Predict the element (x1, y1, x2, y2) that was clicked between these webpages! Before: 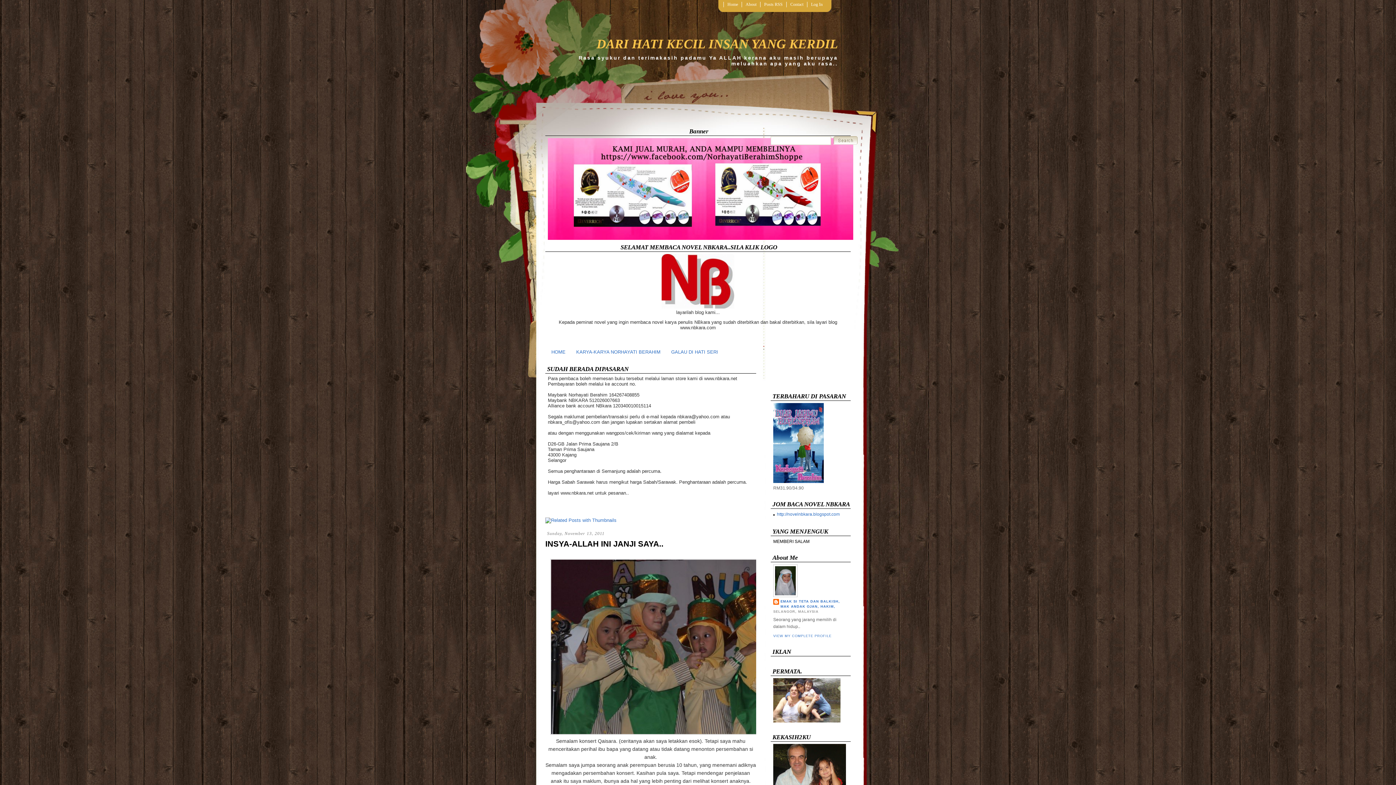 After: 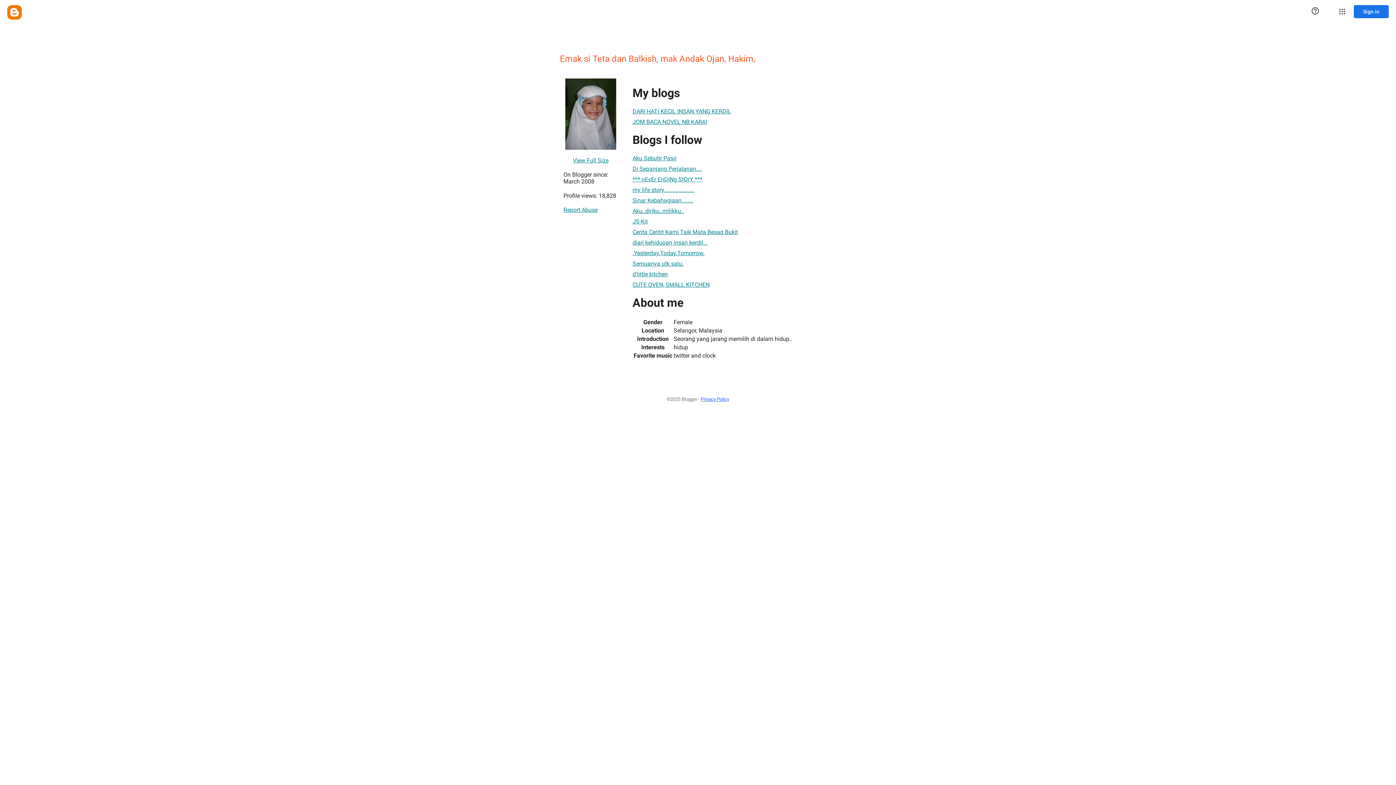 Action: label: VIEW MY COMPLETE PROFILE bbox: (773, 634, 831, 638)